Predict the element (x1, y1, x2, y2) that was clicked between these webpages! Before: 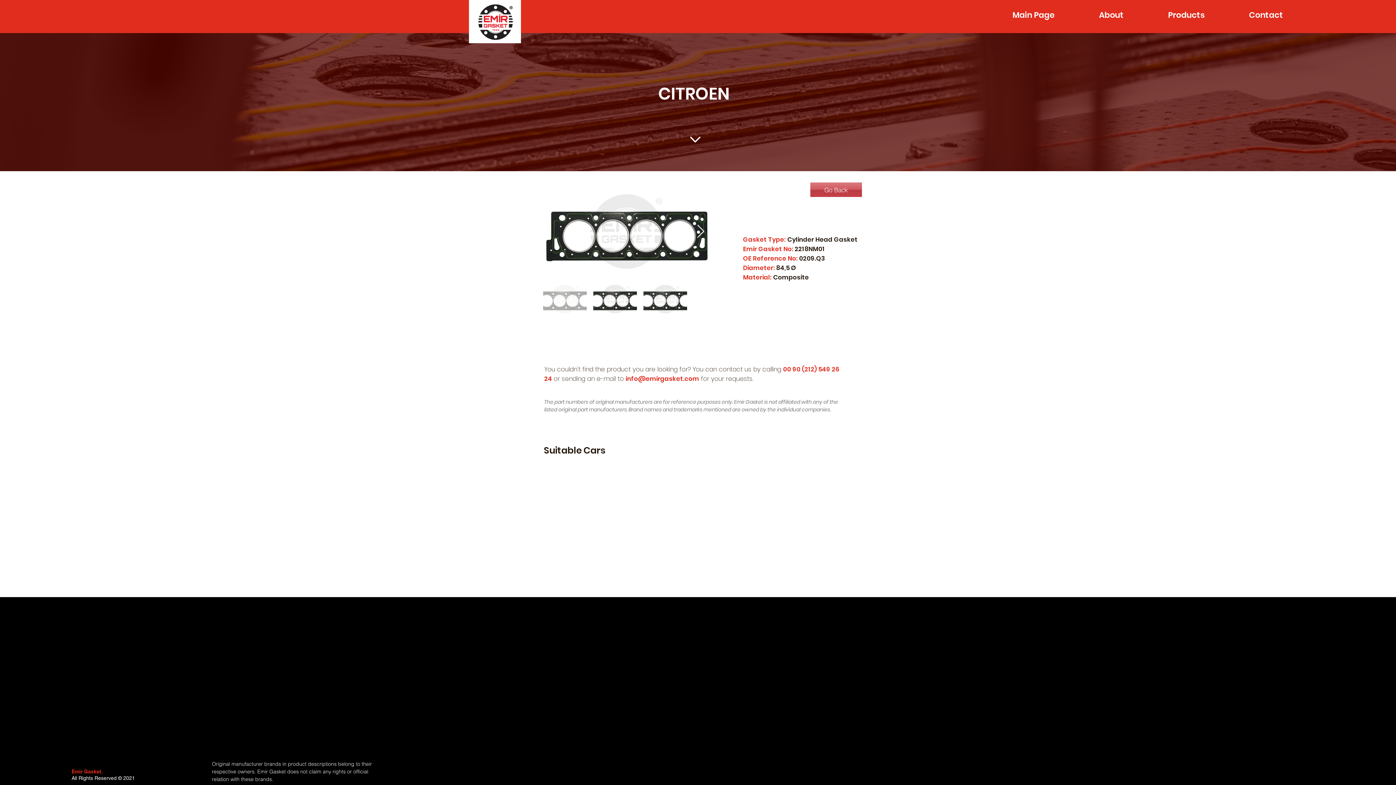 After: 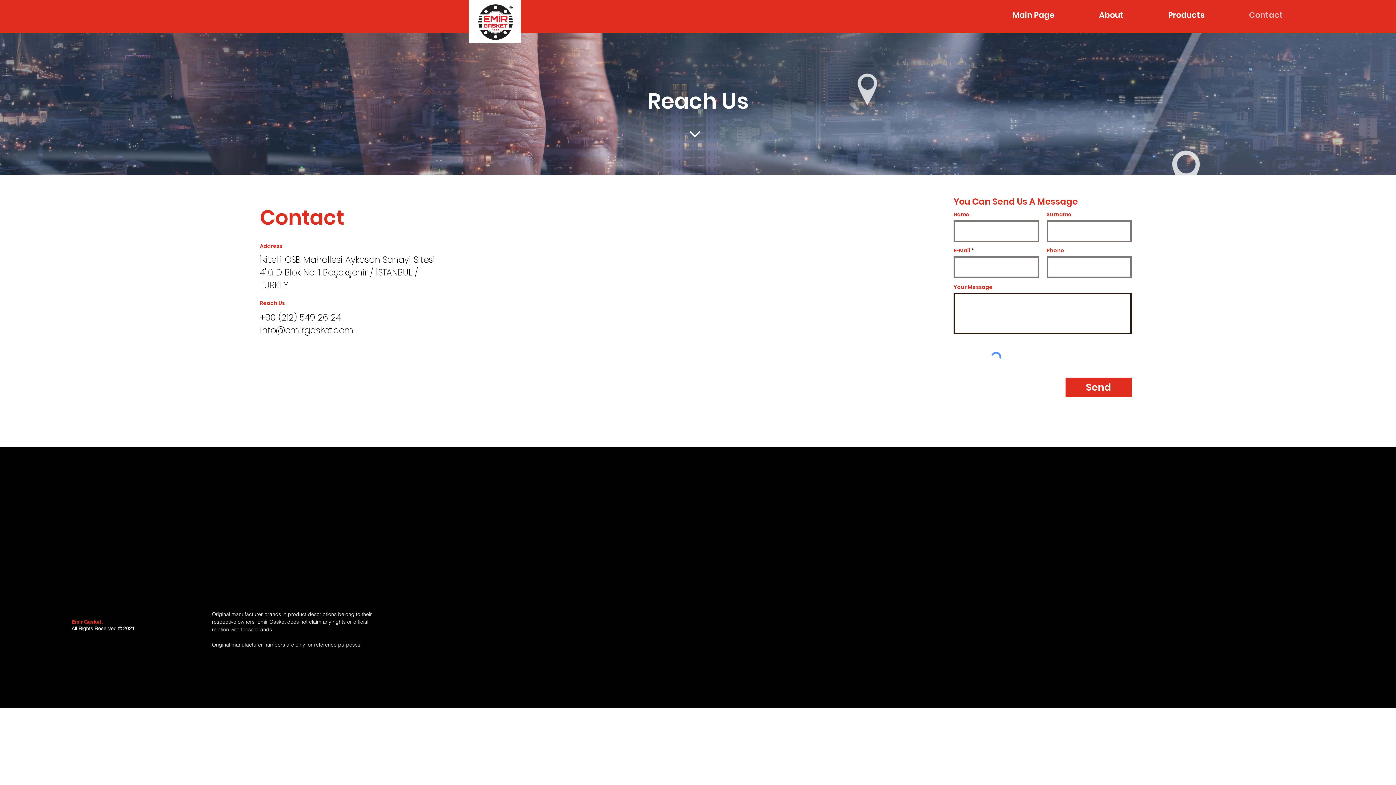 Action: bbox: (1227, 6, 1305, 24) label: Contact